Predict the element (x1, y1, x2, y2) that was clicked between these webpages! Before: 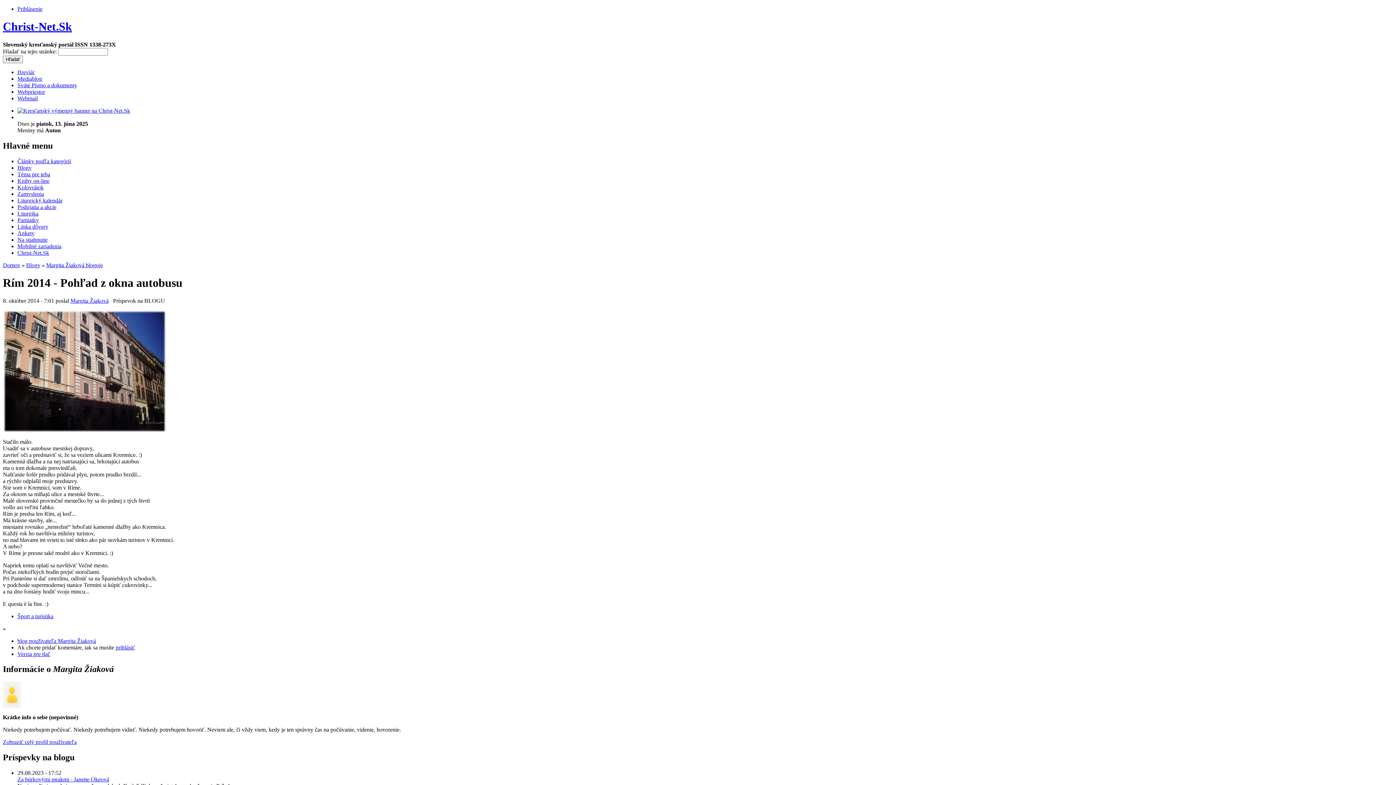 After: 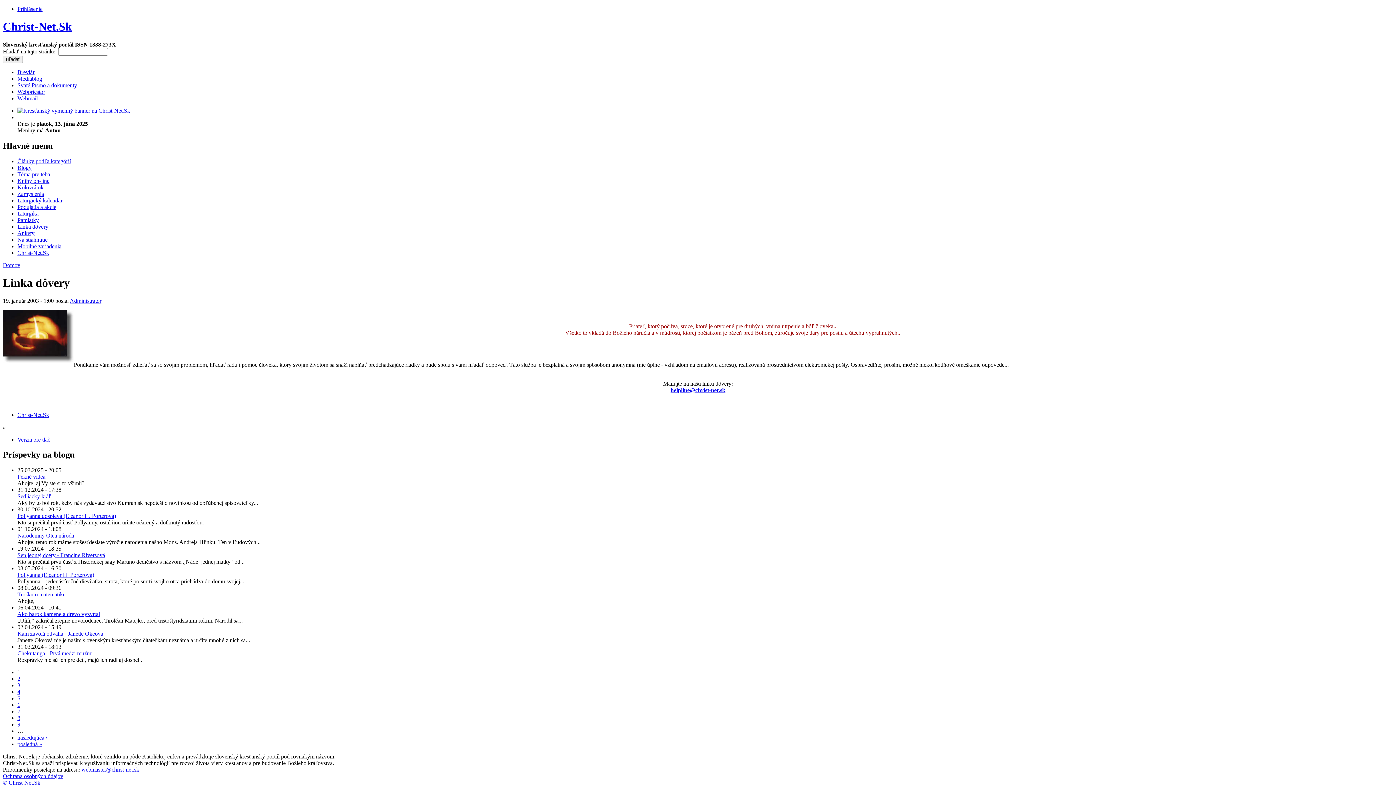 Action: bbox: (17, 223, 48, 229) label: Linka dôvery